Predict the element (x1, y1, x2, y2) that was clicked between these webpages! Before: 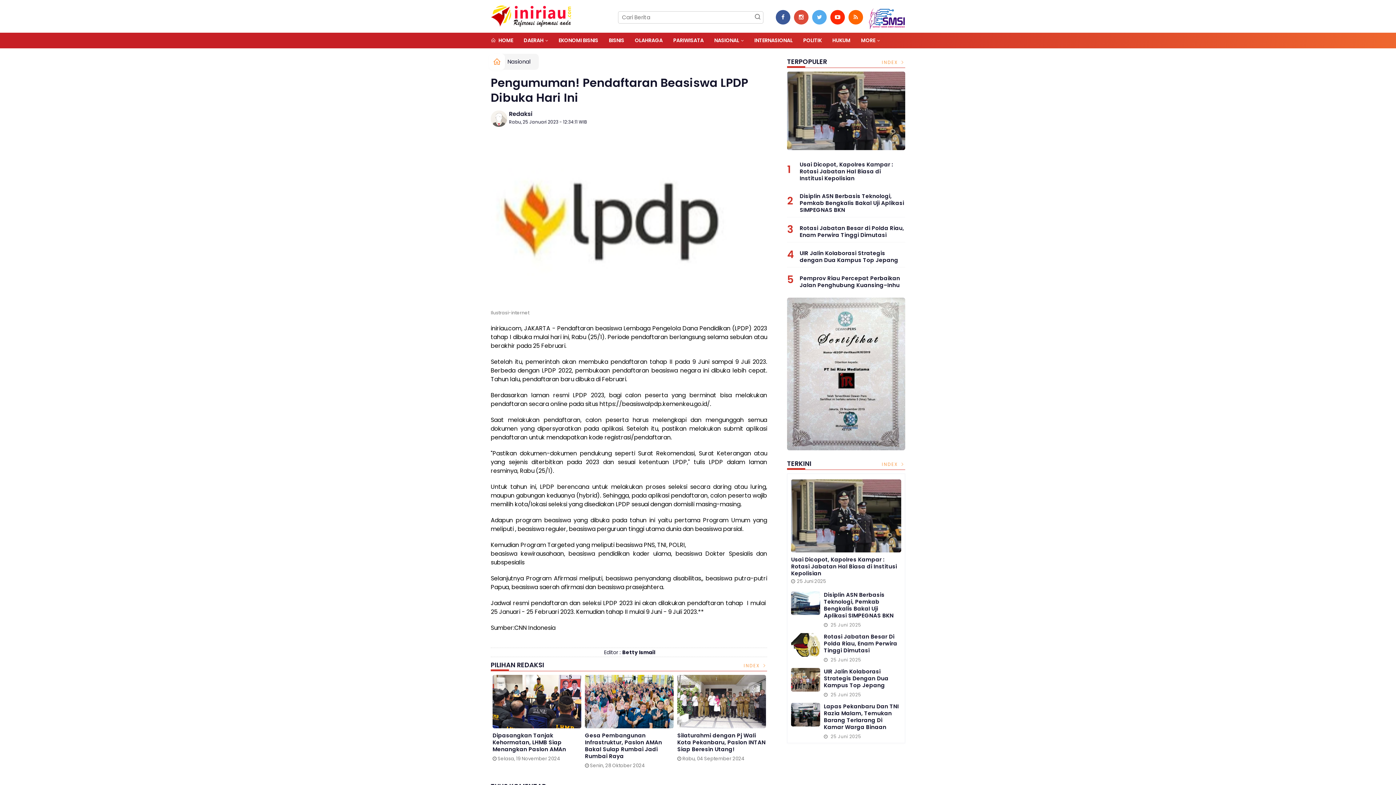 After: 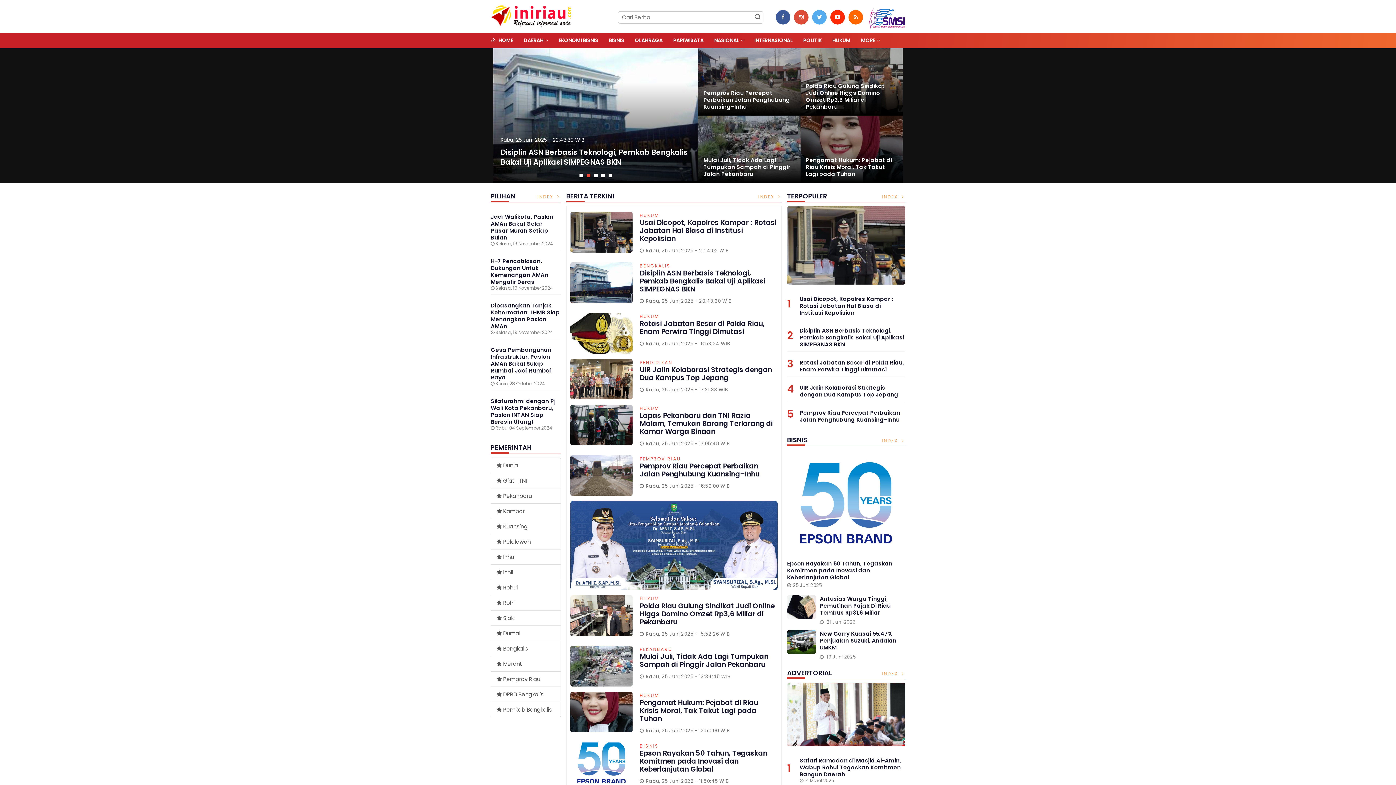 Action: bbox: (490, 32, 513, 48) label:  HOME